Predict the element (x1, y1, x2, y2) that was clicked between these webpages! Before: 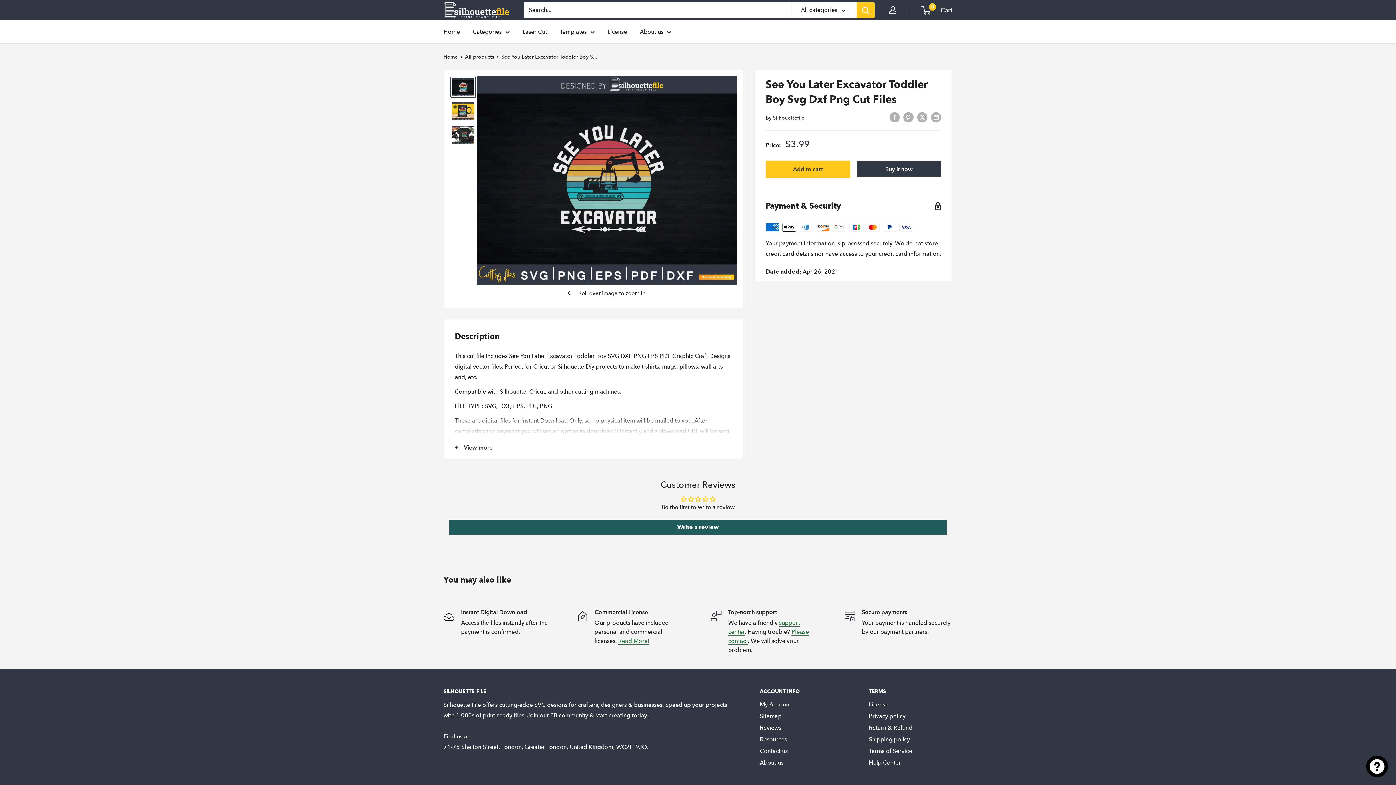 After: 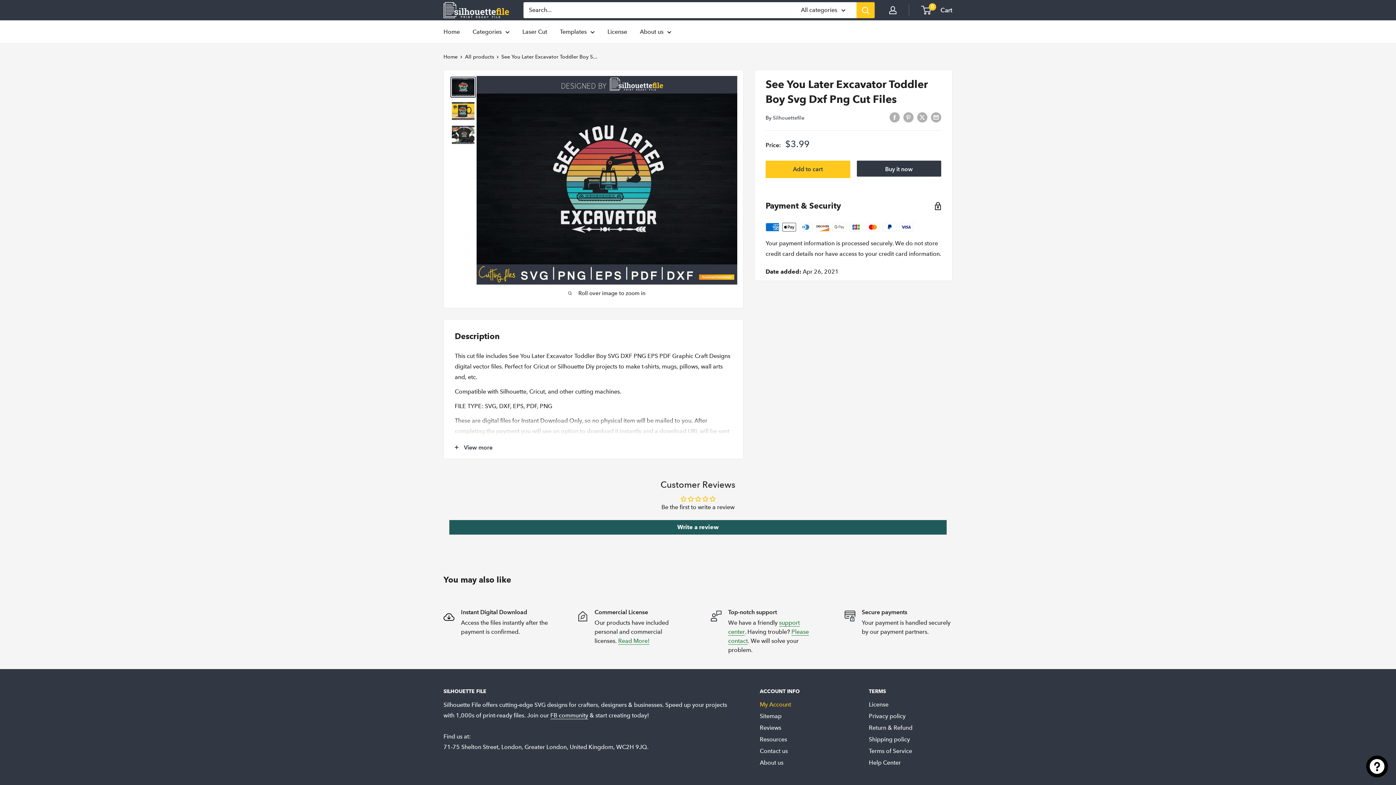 Action: bbox: (760, 699, 843, 711) label: My Account